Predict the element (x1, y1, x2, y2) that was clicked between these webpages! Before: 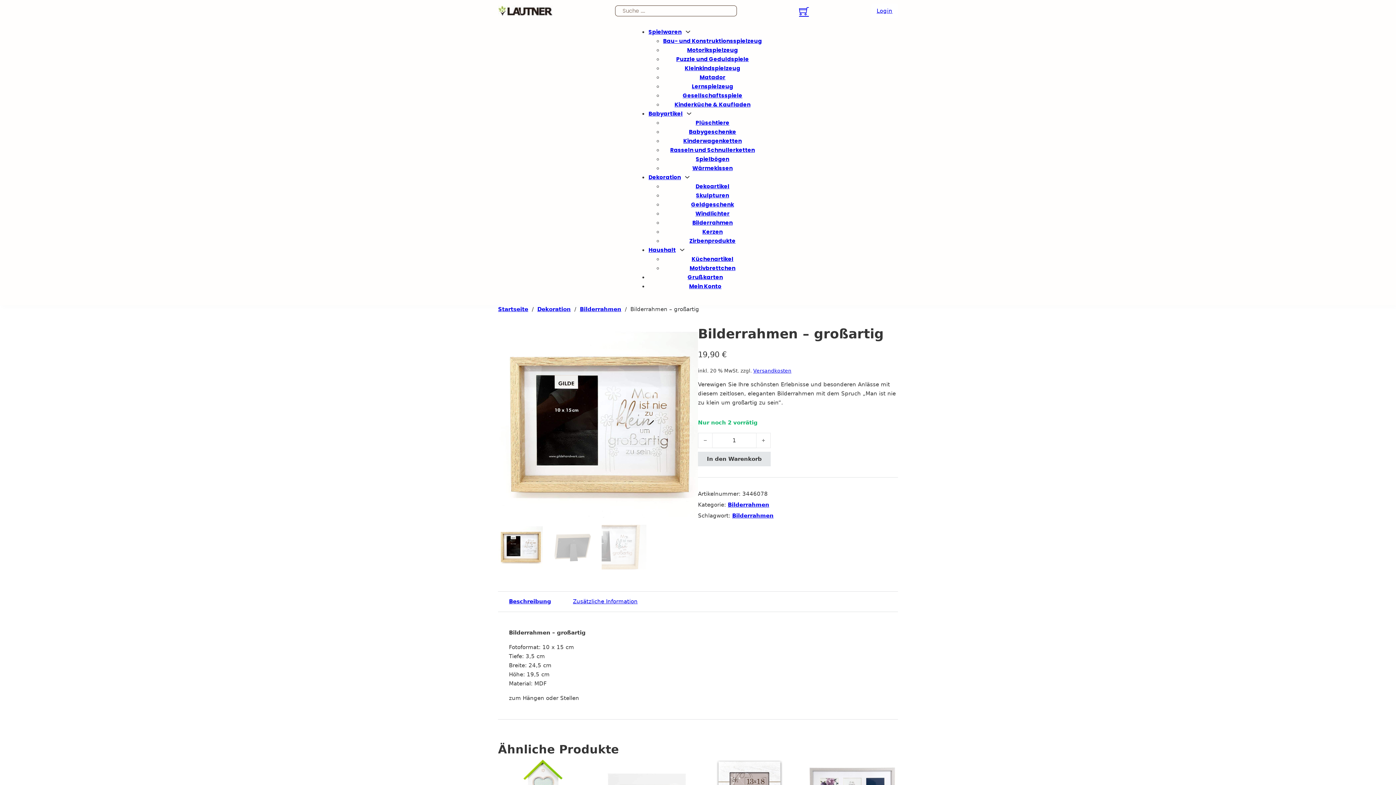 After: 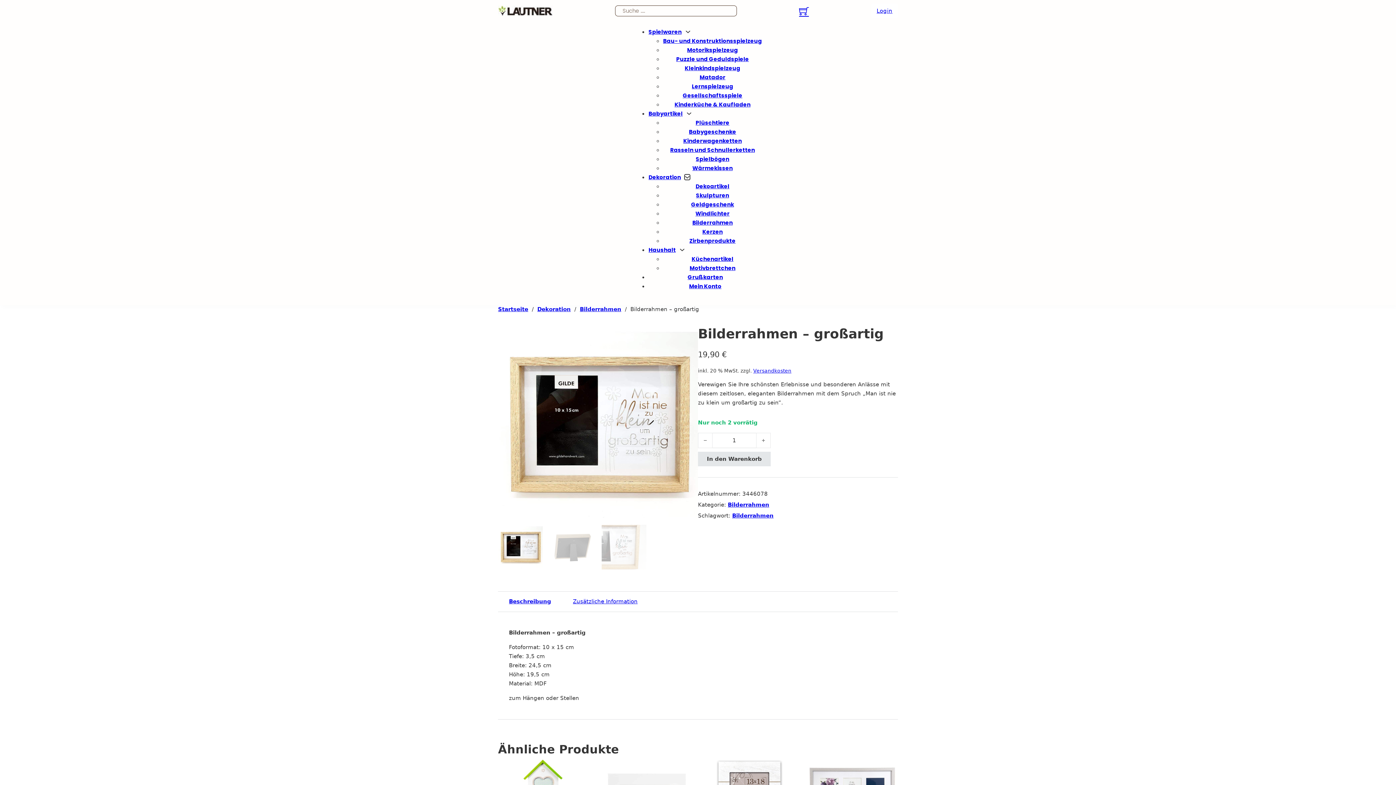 Action: label: Dekoration Sub menu bbox: (684, 174, 690, 180)